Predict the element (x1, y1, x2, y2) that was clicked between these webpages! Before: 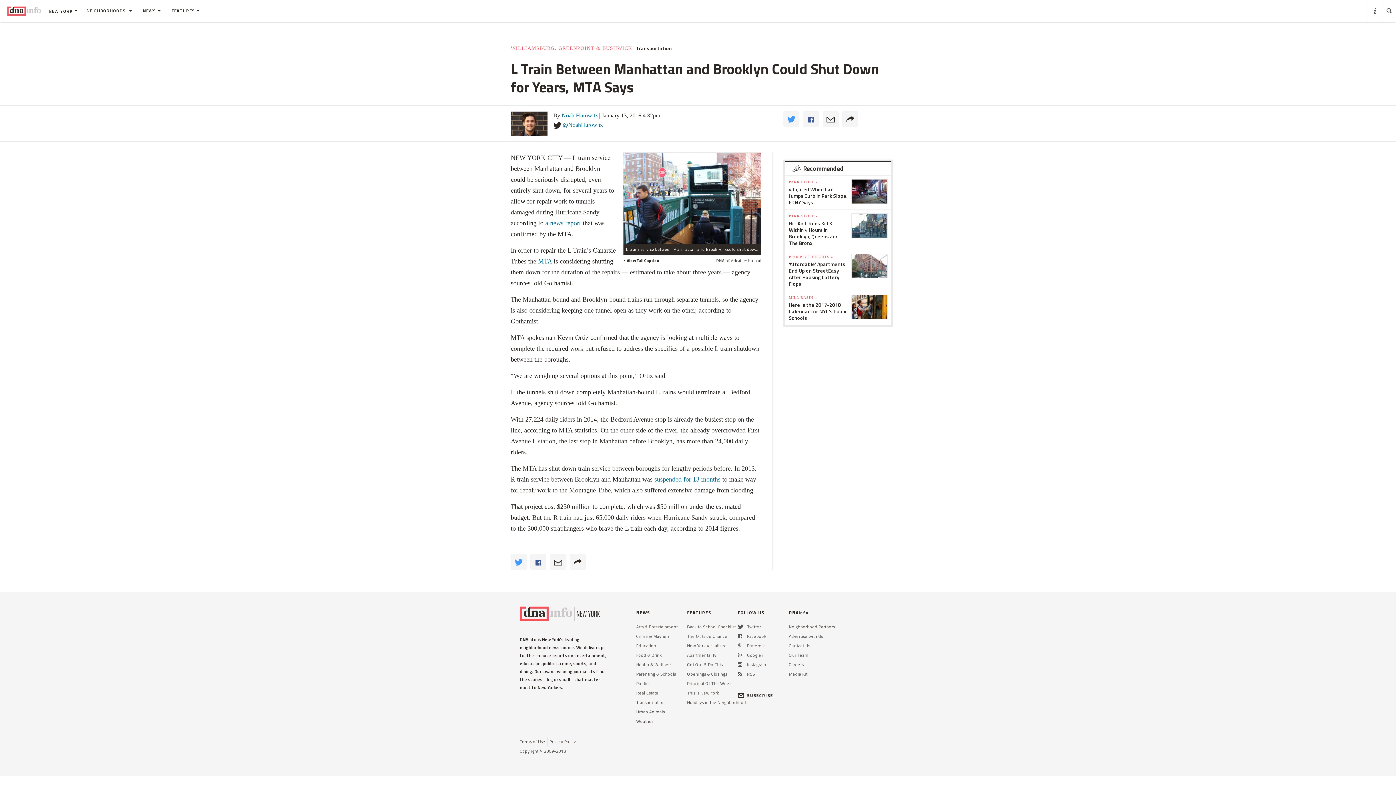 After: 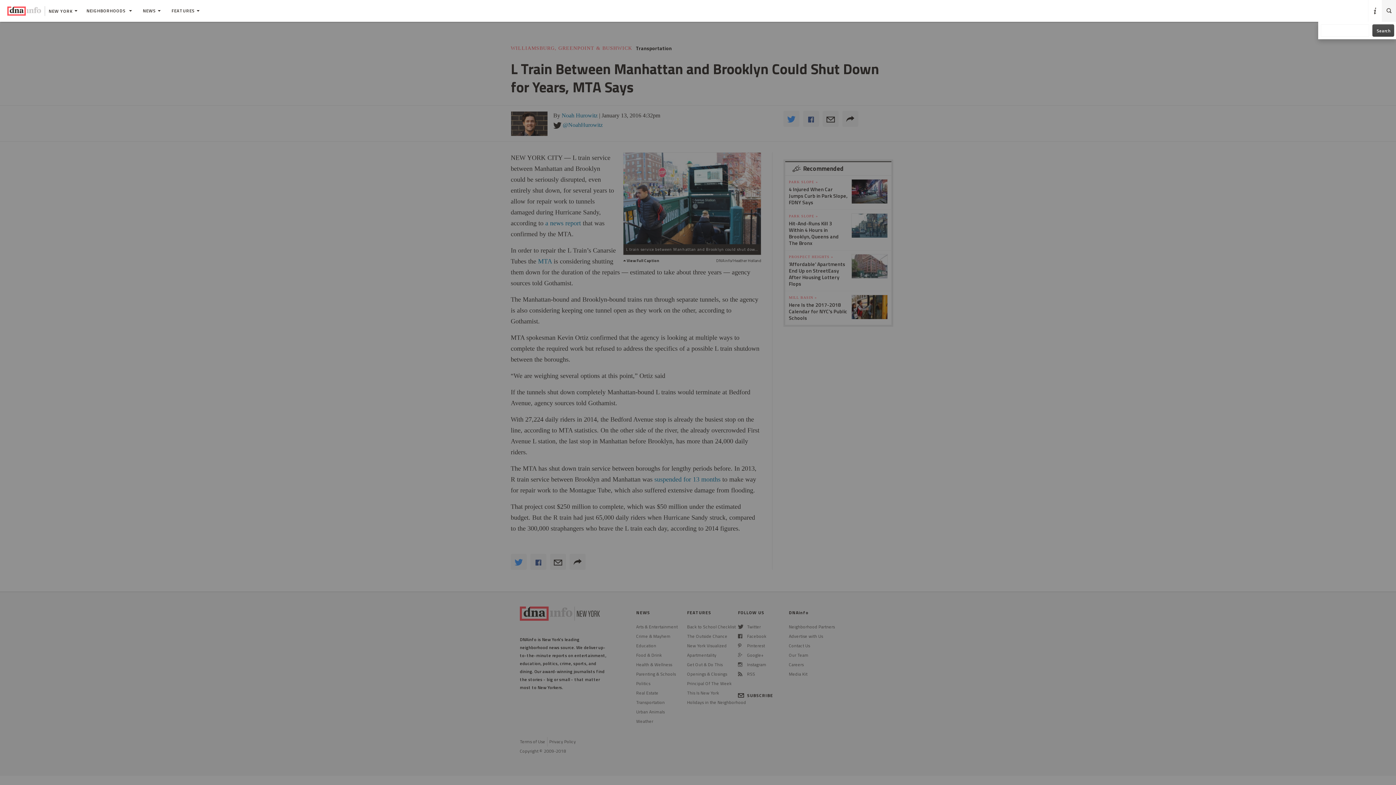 Action: bbox: (1382, 0, 1396, 21)